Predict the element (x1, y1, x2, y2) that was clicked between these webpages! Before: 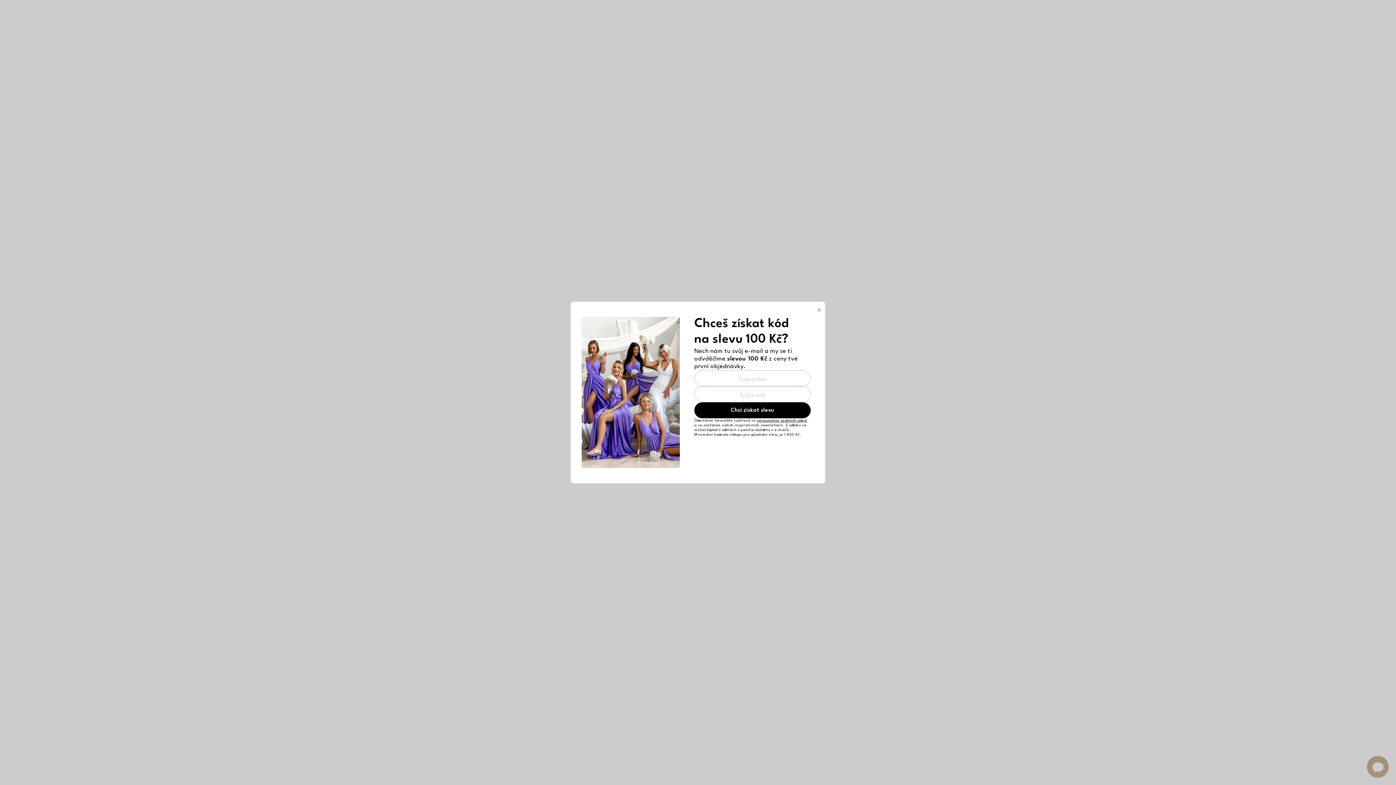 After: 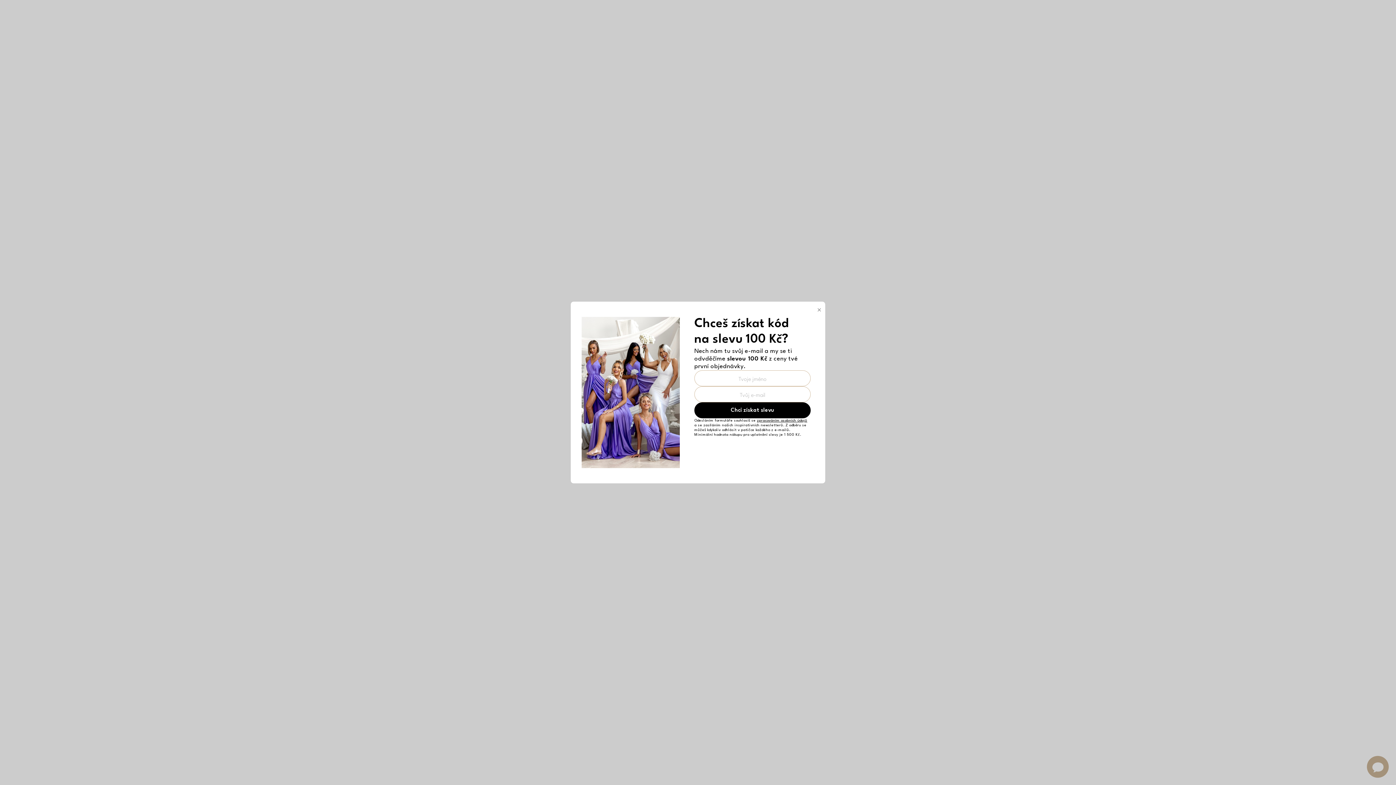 Action: label: zpracováním osobních údajů bbox: (757, 418, 807, 422)